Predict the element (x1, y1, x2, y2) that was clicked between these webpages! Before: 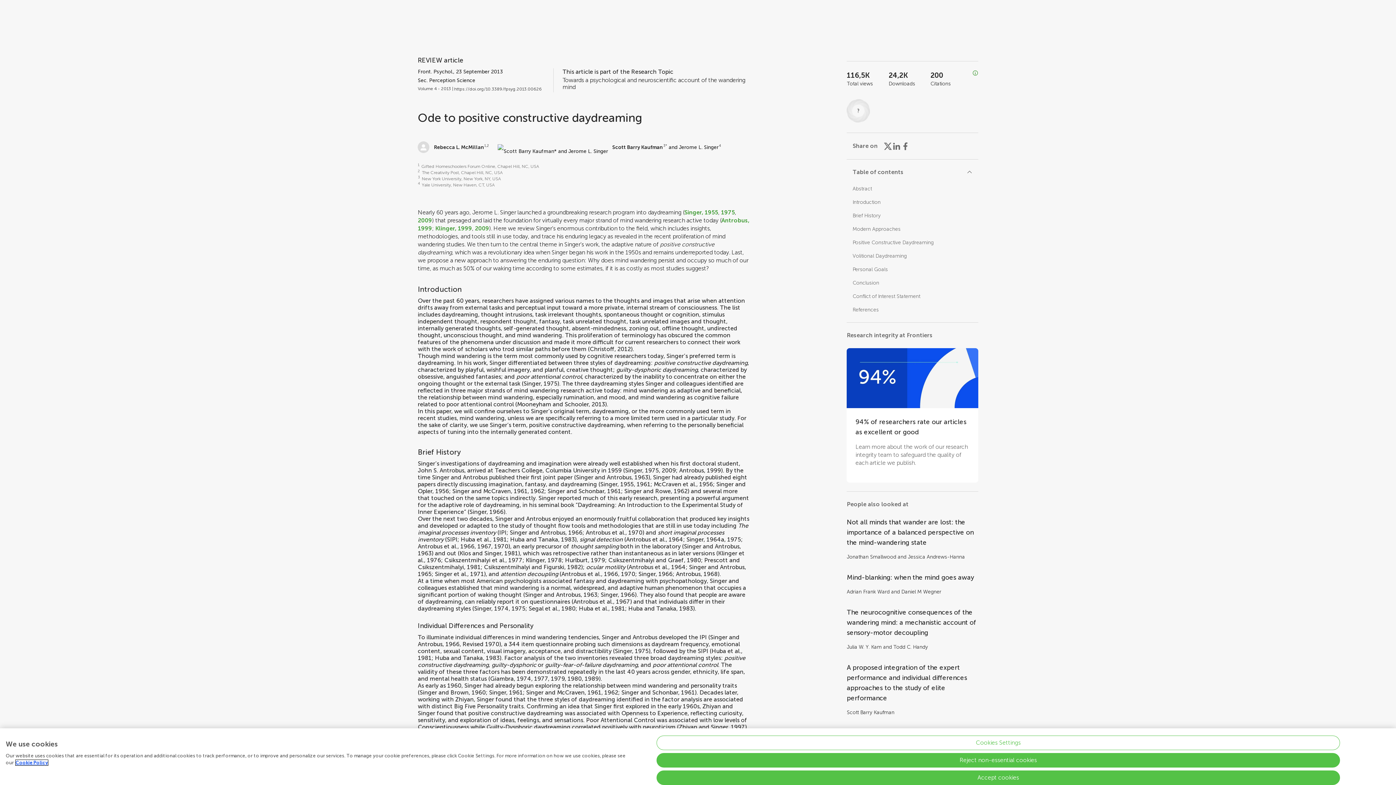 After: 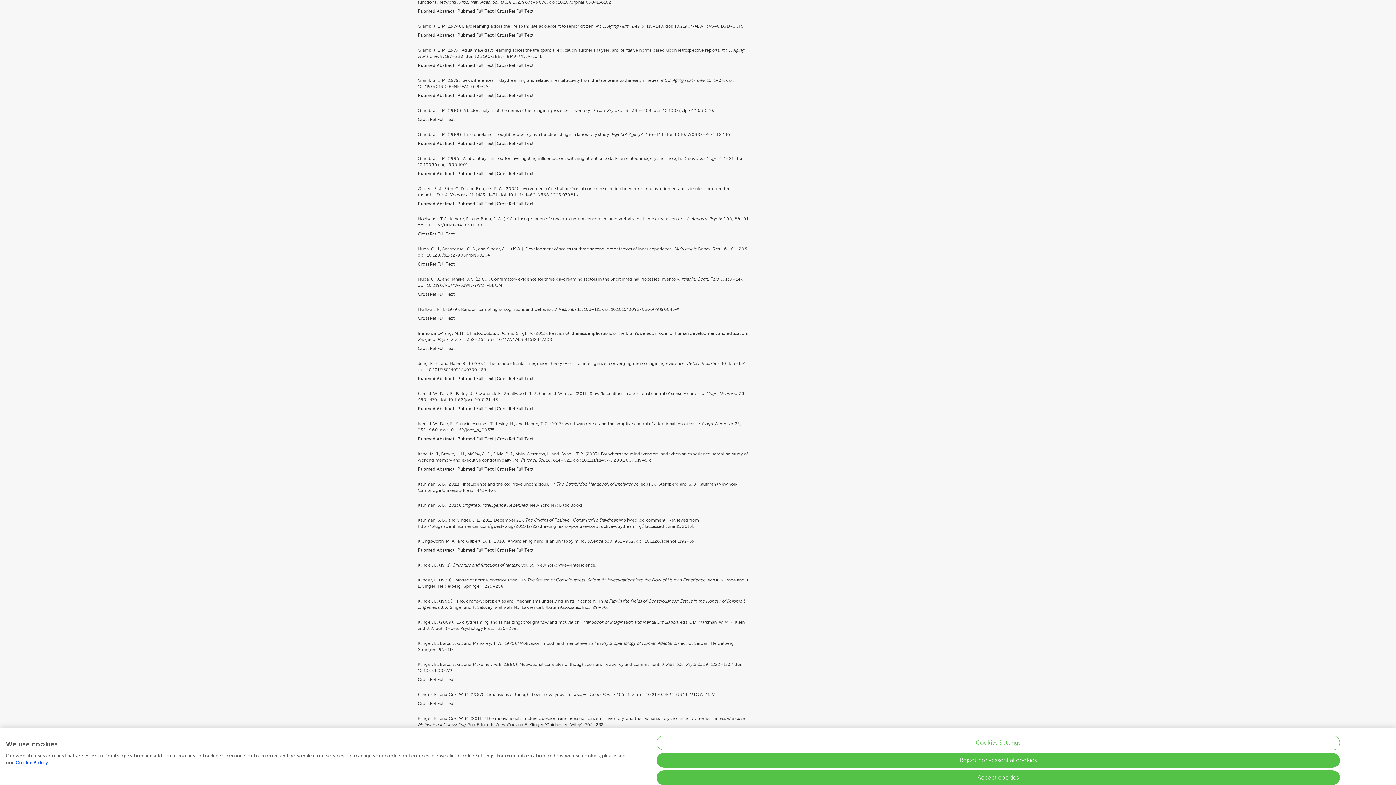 Action: bbox: (490, 675, 531, 682) label: Giambra, 1974